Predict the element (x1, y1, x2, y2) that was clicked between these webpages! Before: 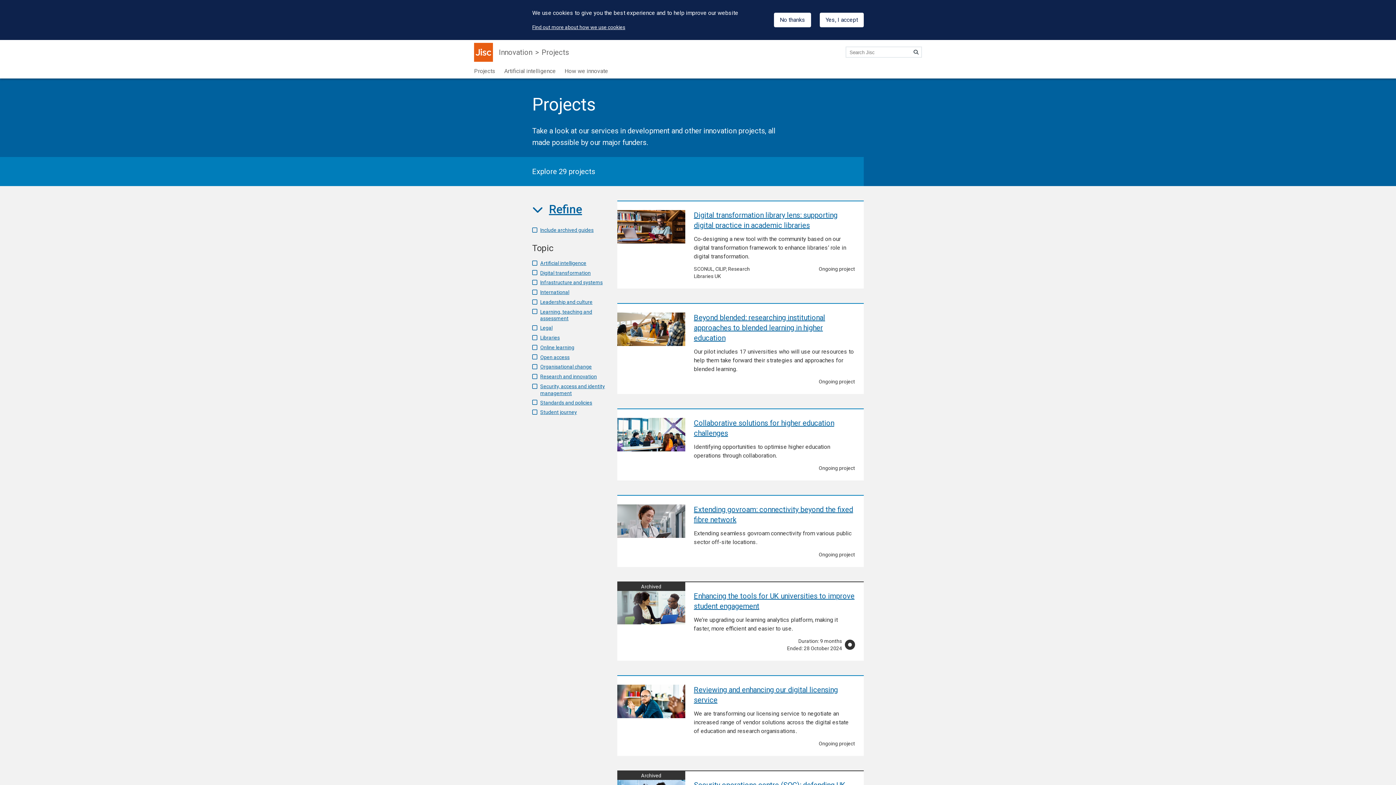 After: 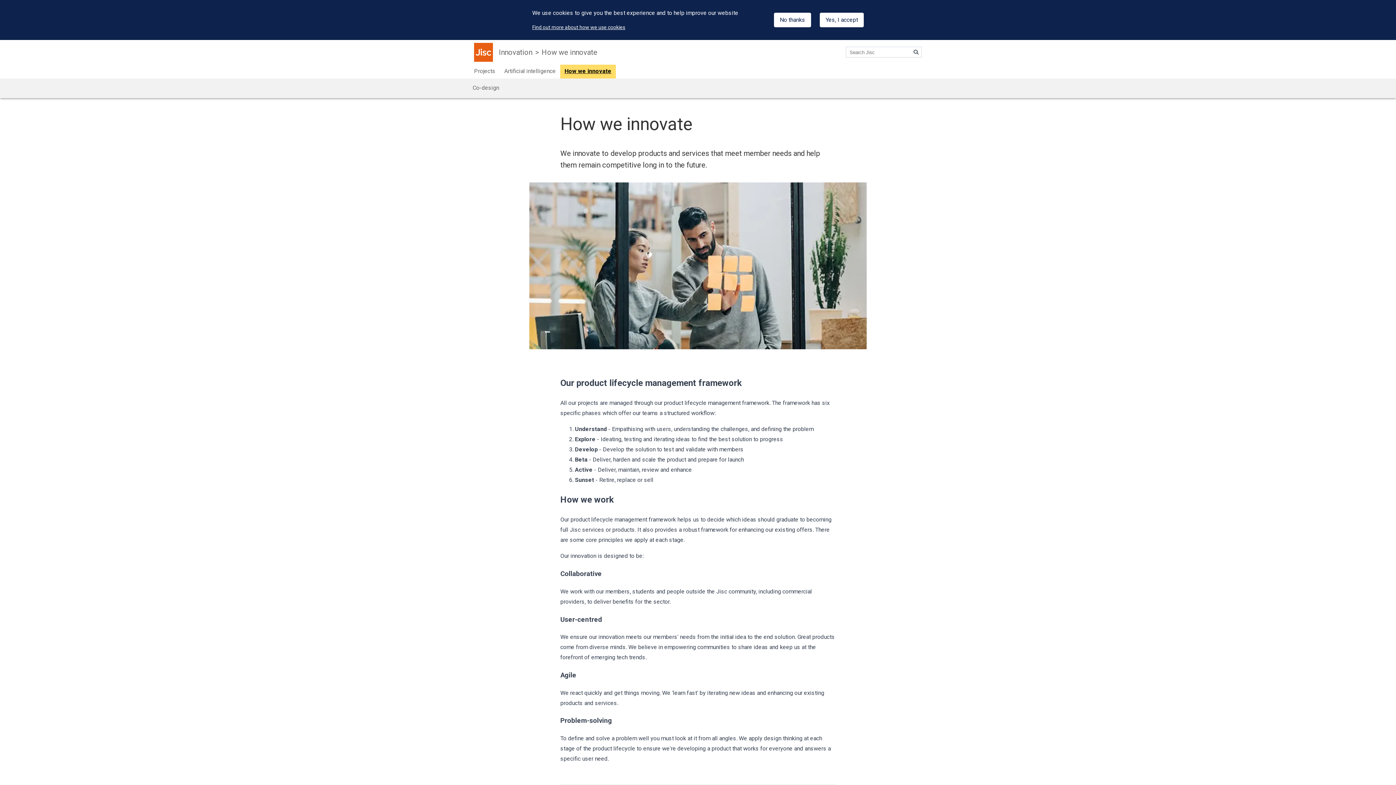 Action: bbox: (560, 64, 612, 78) label: How we innovate